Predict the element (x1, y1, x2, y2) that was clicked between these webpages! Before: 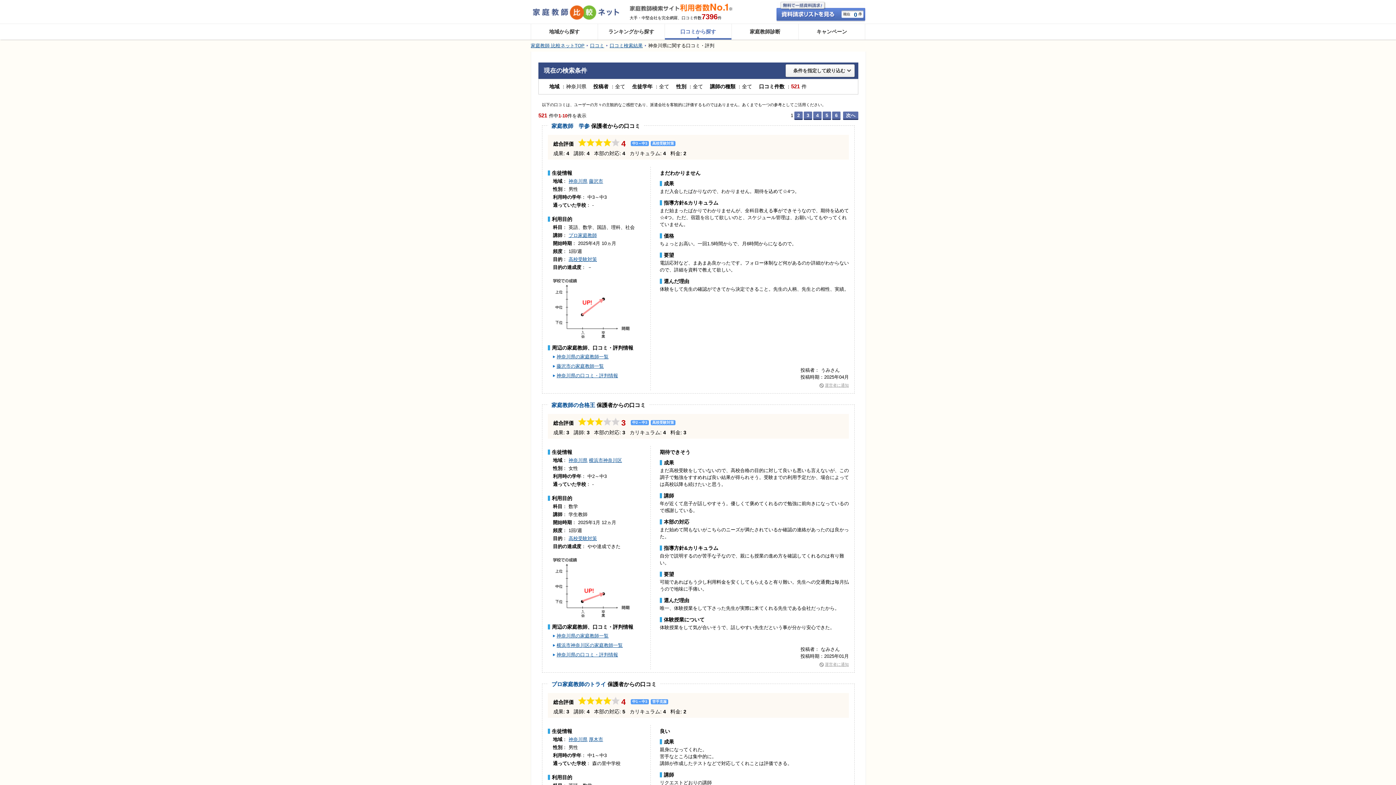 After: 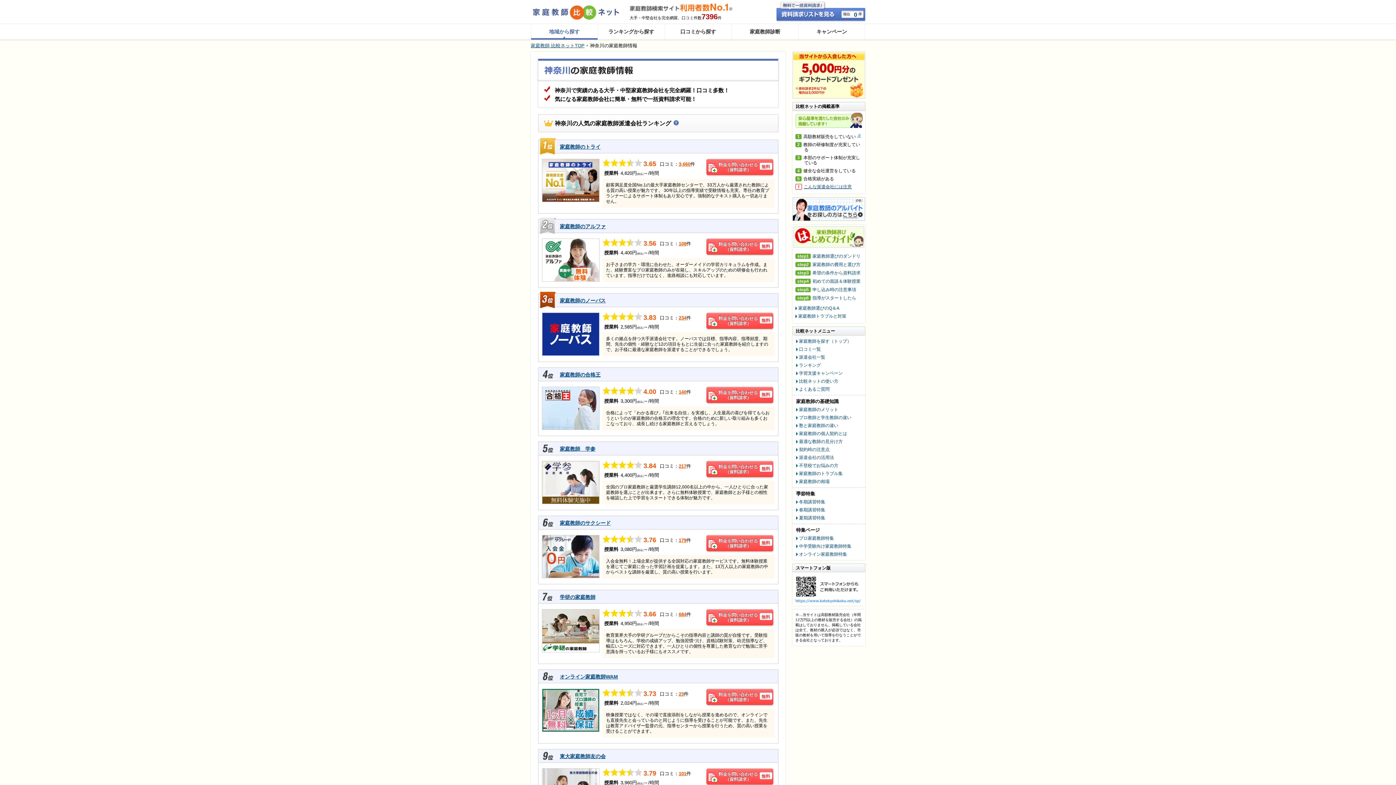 Action: label: 神奈川県 bbox: (568, 457, 587, 463)